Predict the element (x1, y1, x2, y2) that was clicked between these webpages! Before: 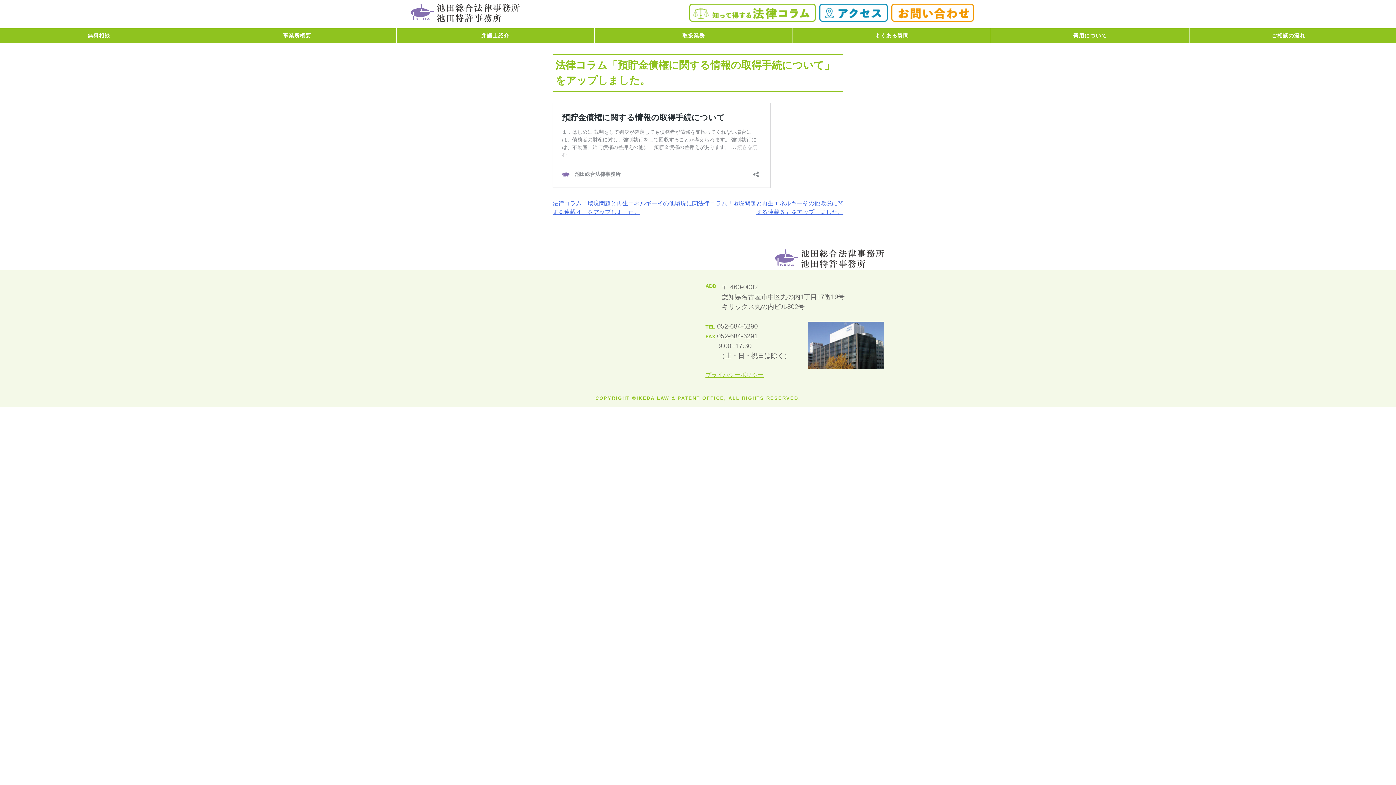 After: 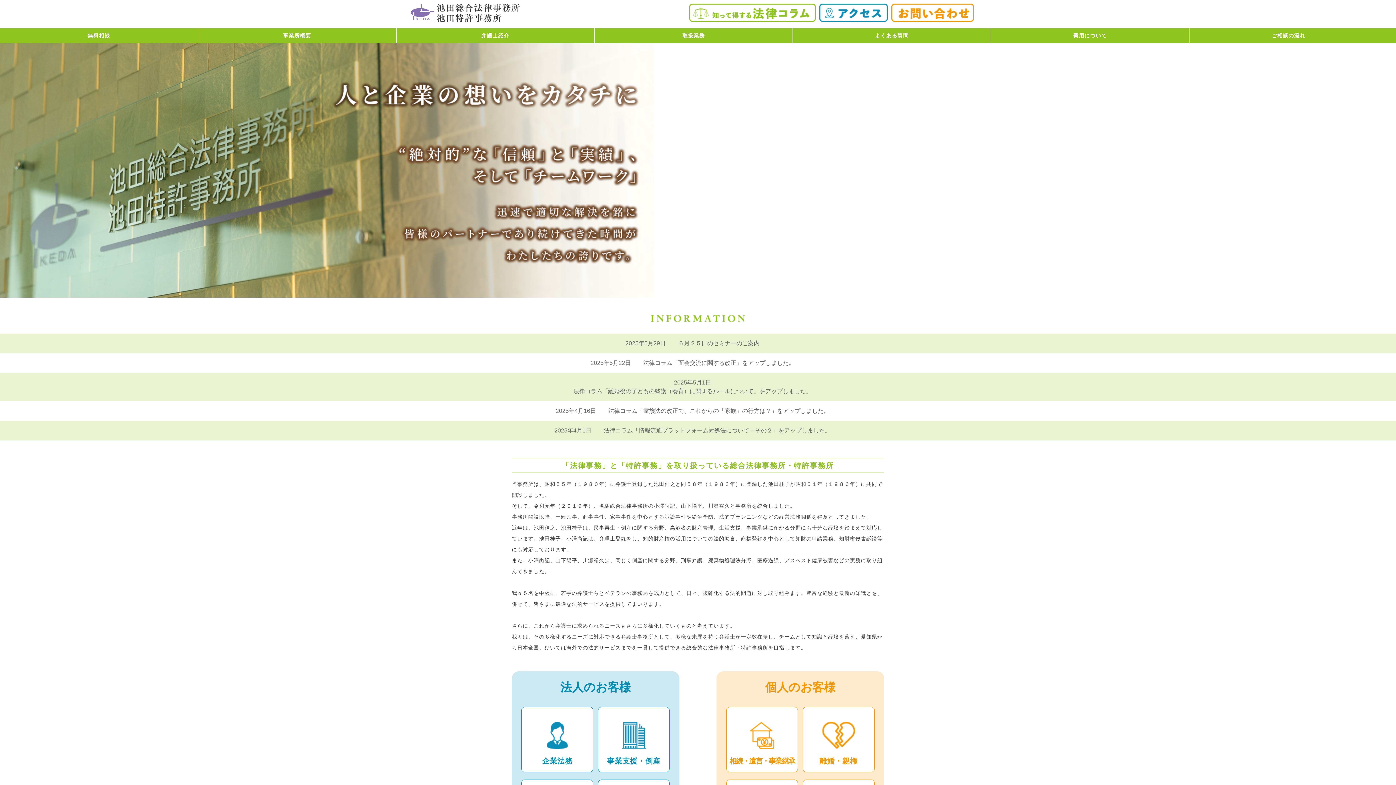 Action: bbox: (410, 0, 525, 24)